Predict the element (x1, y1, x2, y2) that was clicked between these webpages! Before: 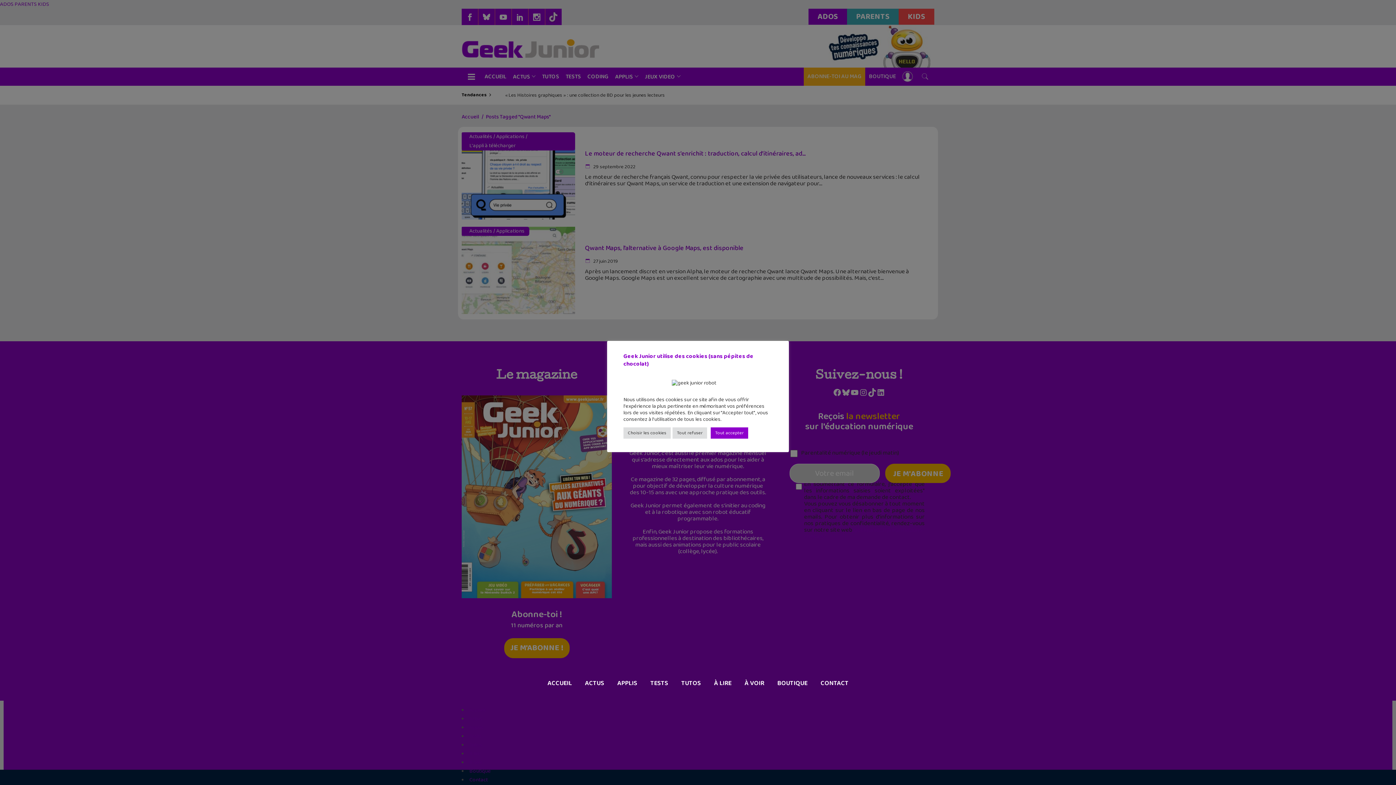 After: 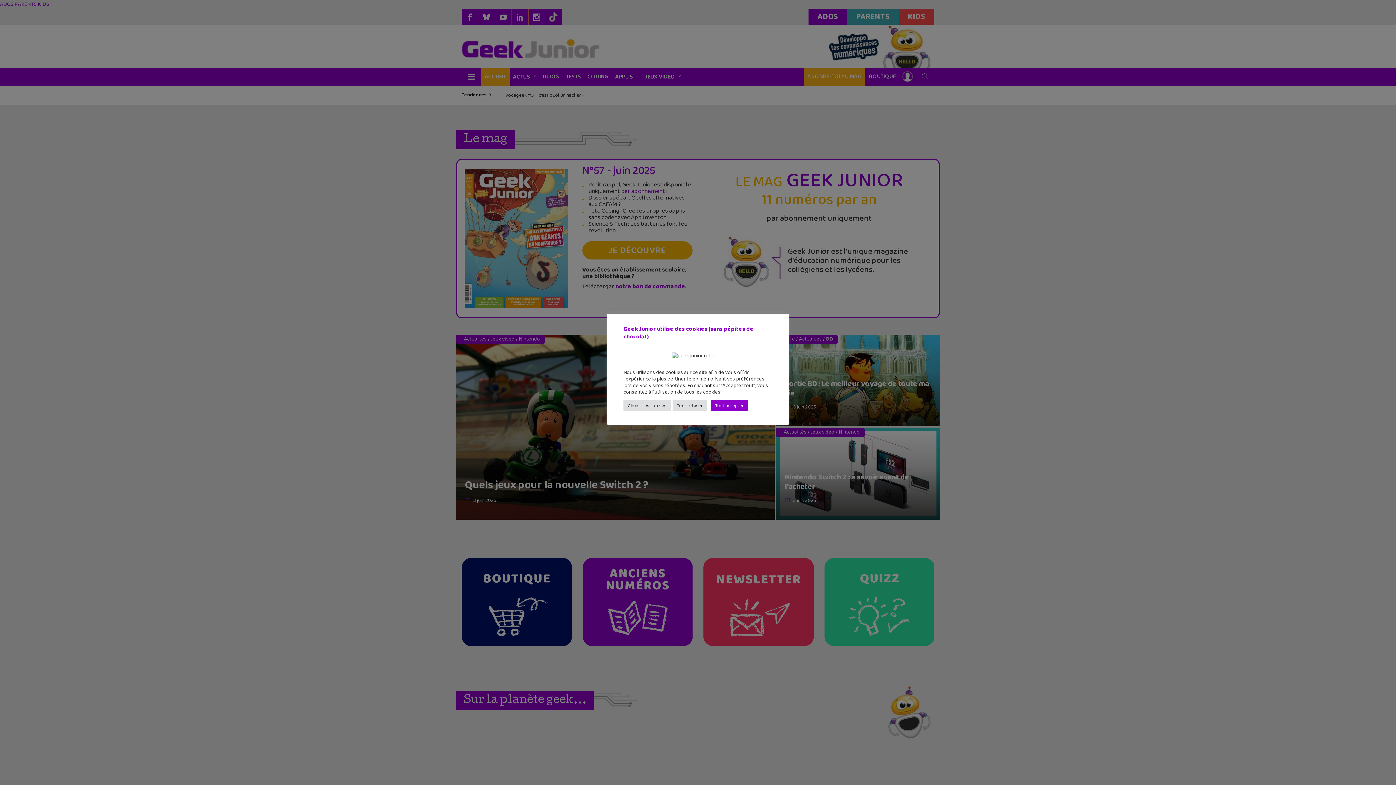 Action: label: ACCUEIL bbox: (544, 679, 574, 687)